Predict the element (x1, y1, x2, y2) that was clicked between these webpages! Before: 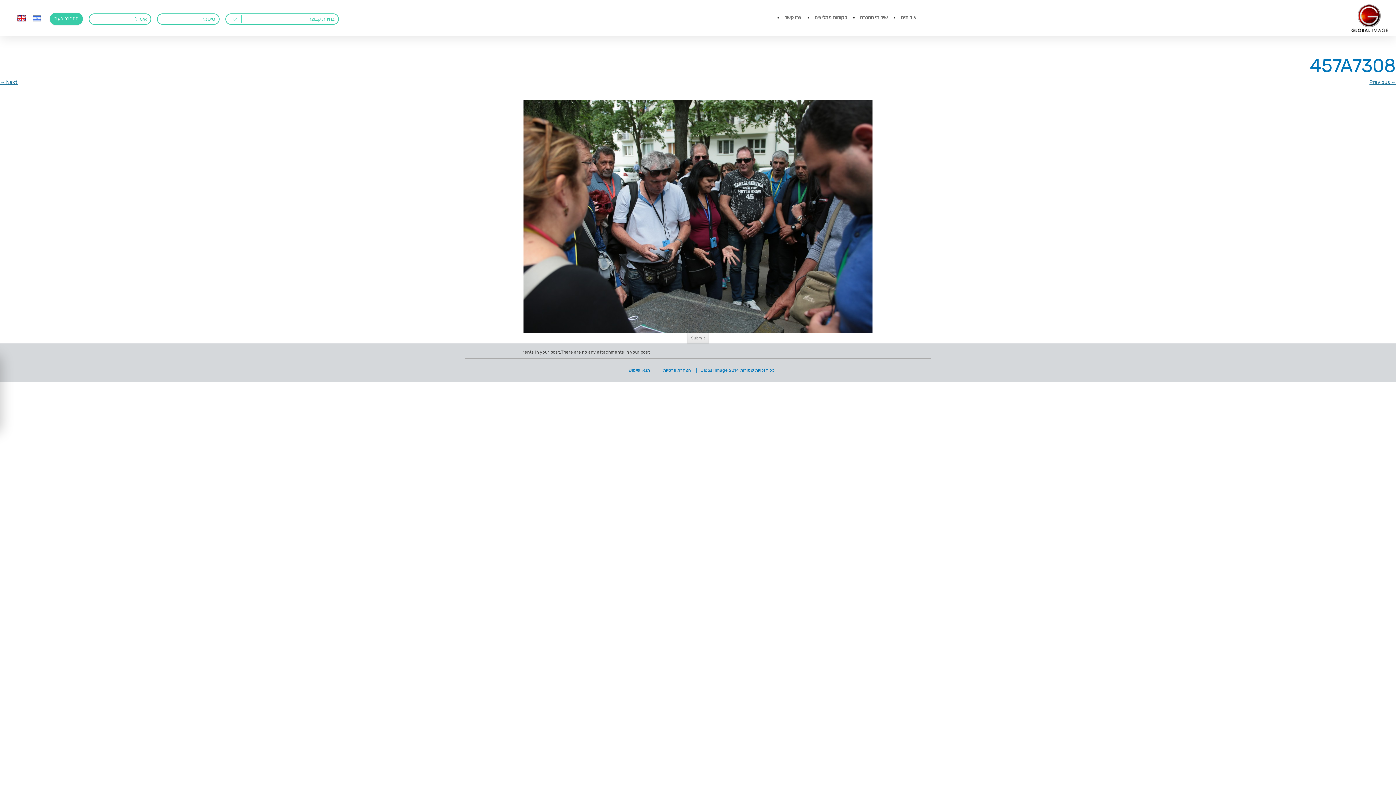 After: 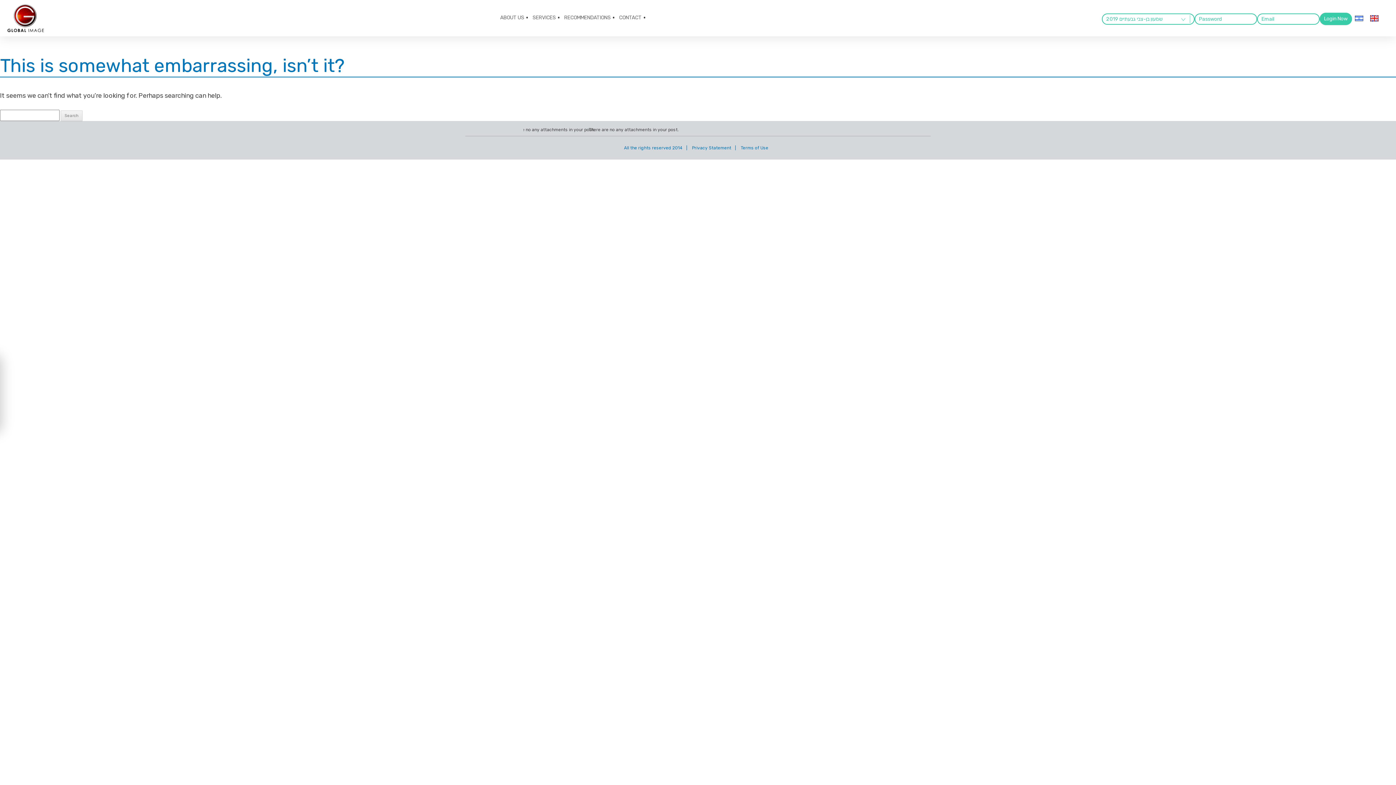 Action: bbox: (14, 13, 28, 24)